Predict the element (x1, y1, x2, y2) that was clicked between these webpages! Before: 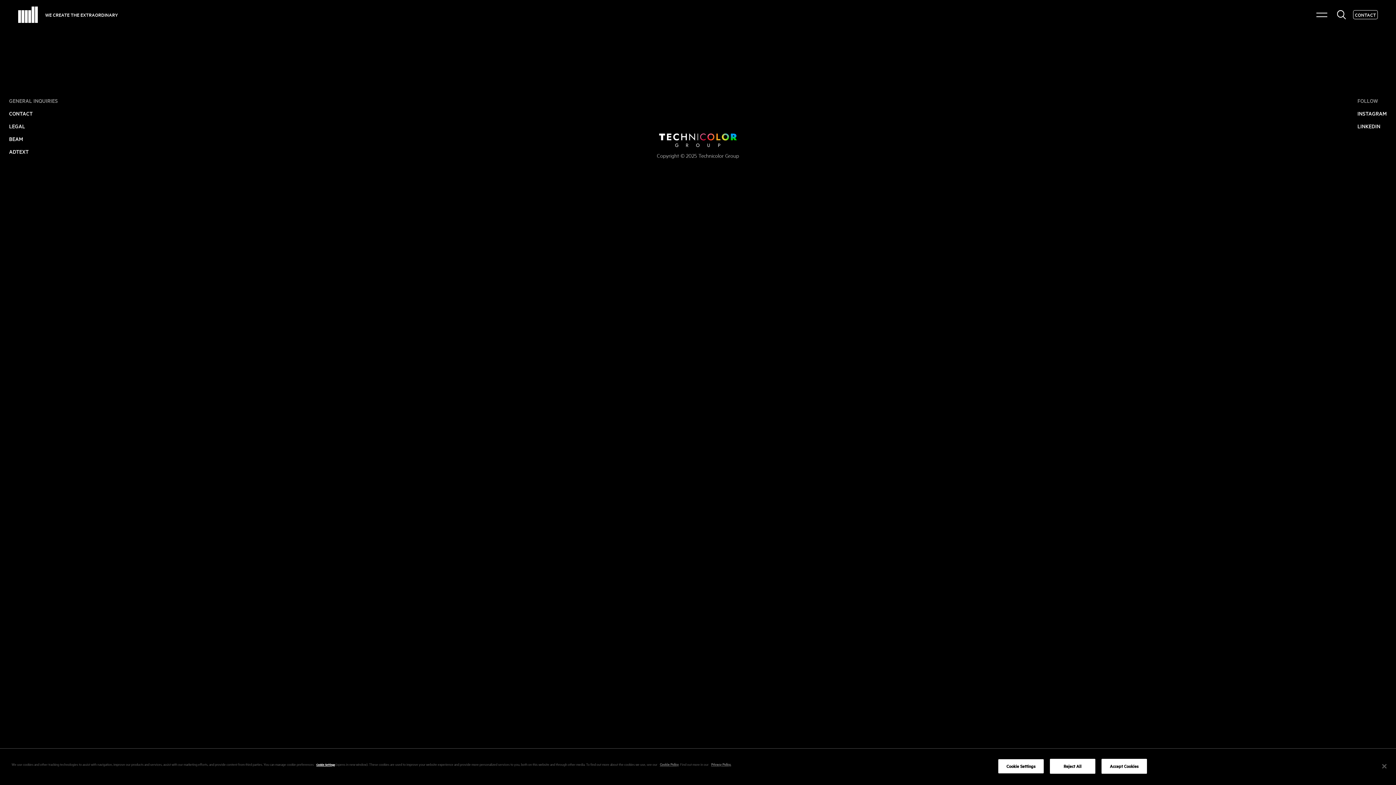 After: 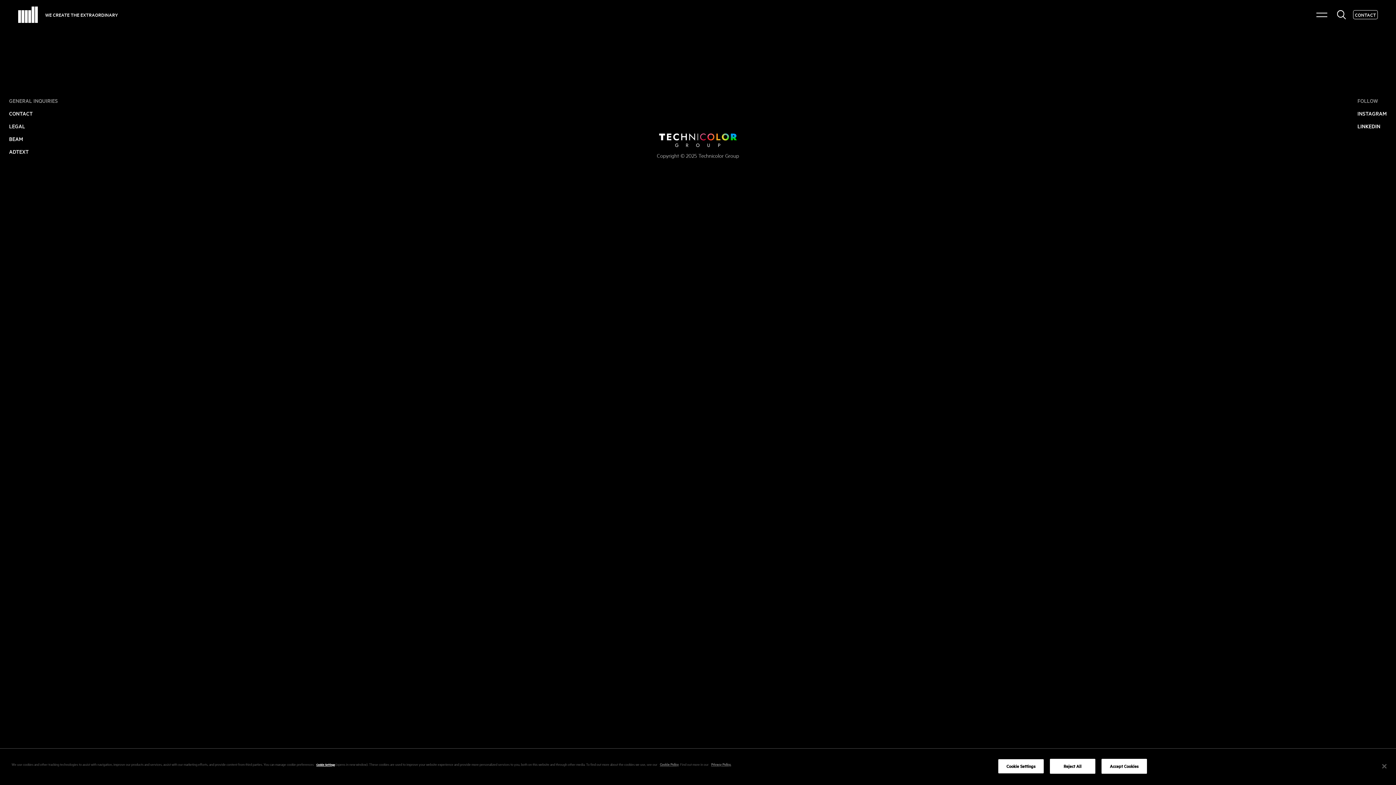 Action: label: LINKEDIN bbox: (1357, 120, 1380, 131)